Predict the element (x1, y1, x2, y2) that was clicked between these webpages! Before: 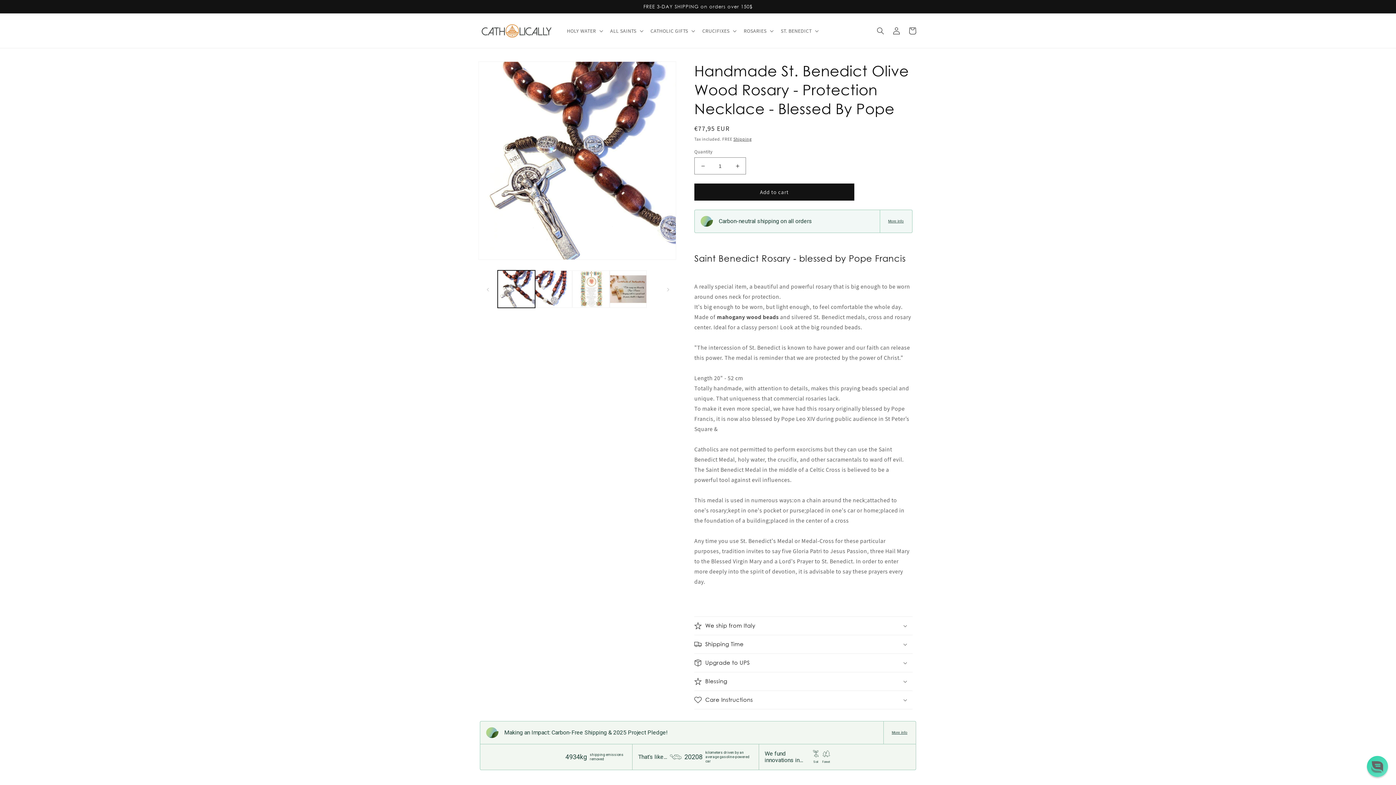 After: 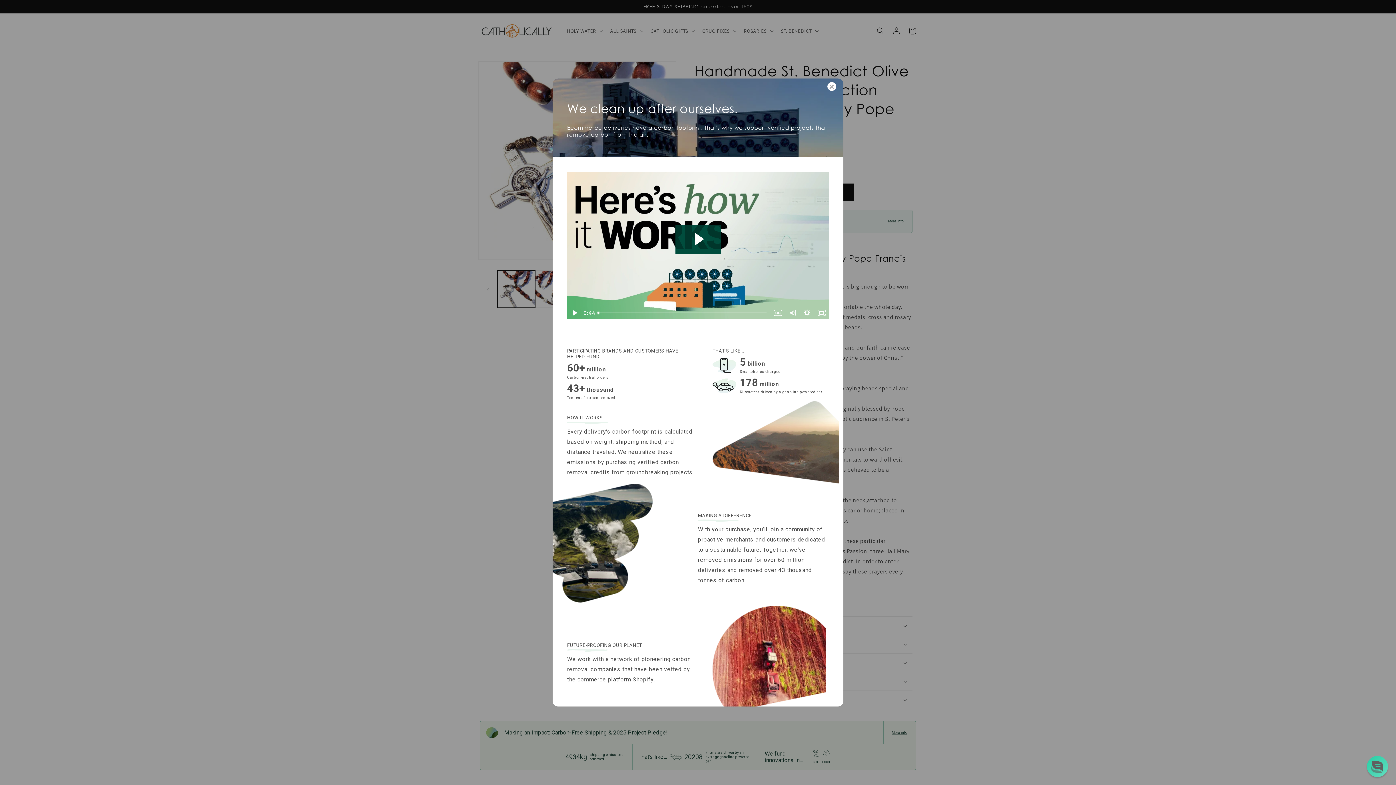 Action: label: More info bbox: (889, 730, 909, 735)